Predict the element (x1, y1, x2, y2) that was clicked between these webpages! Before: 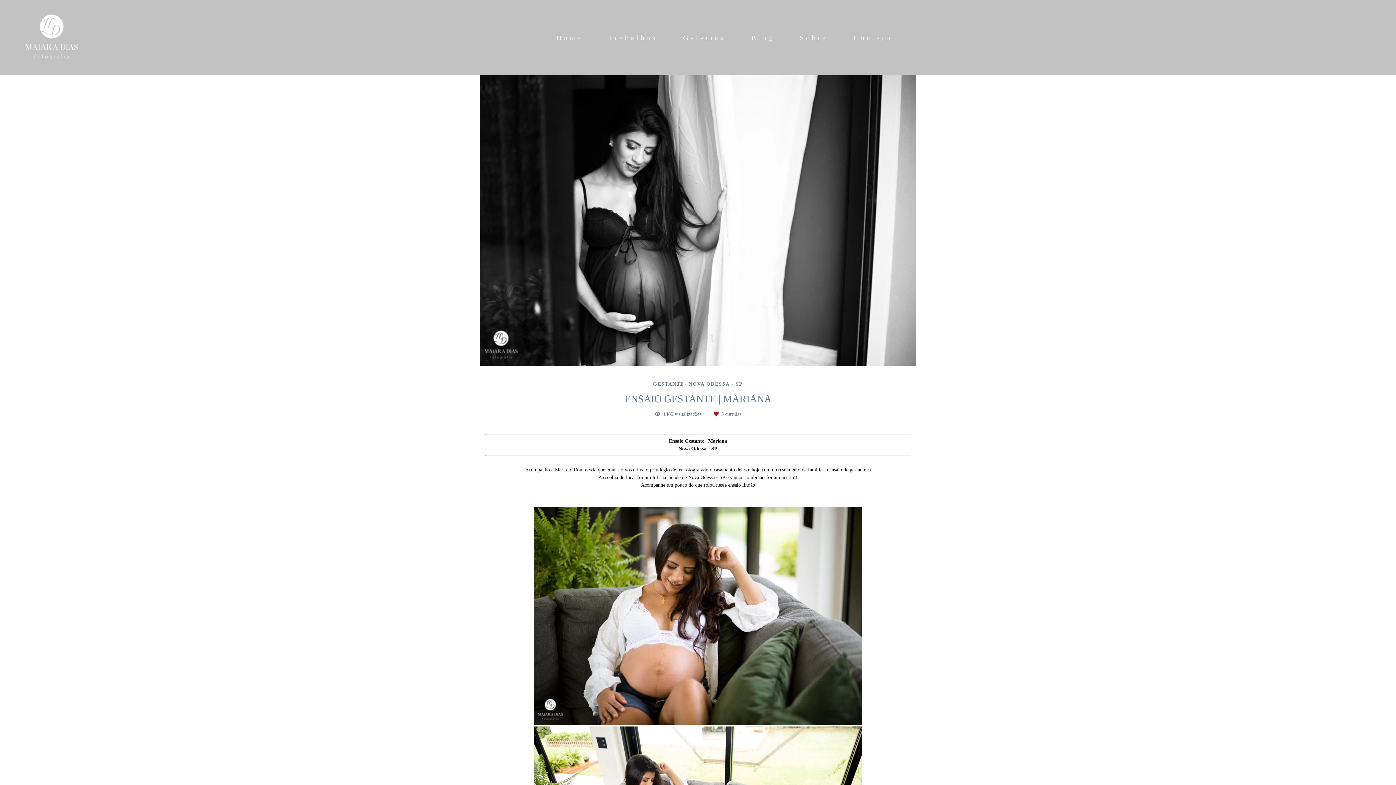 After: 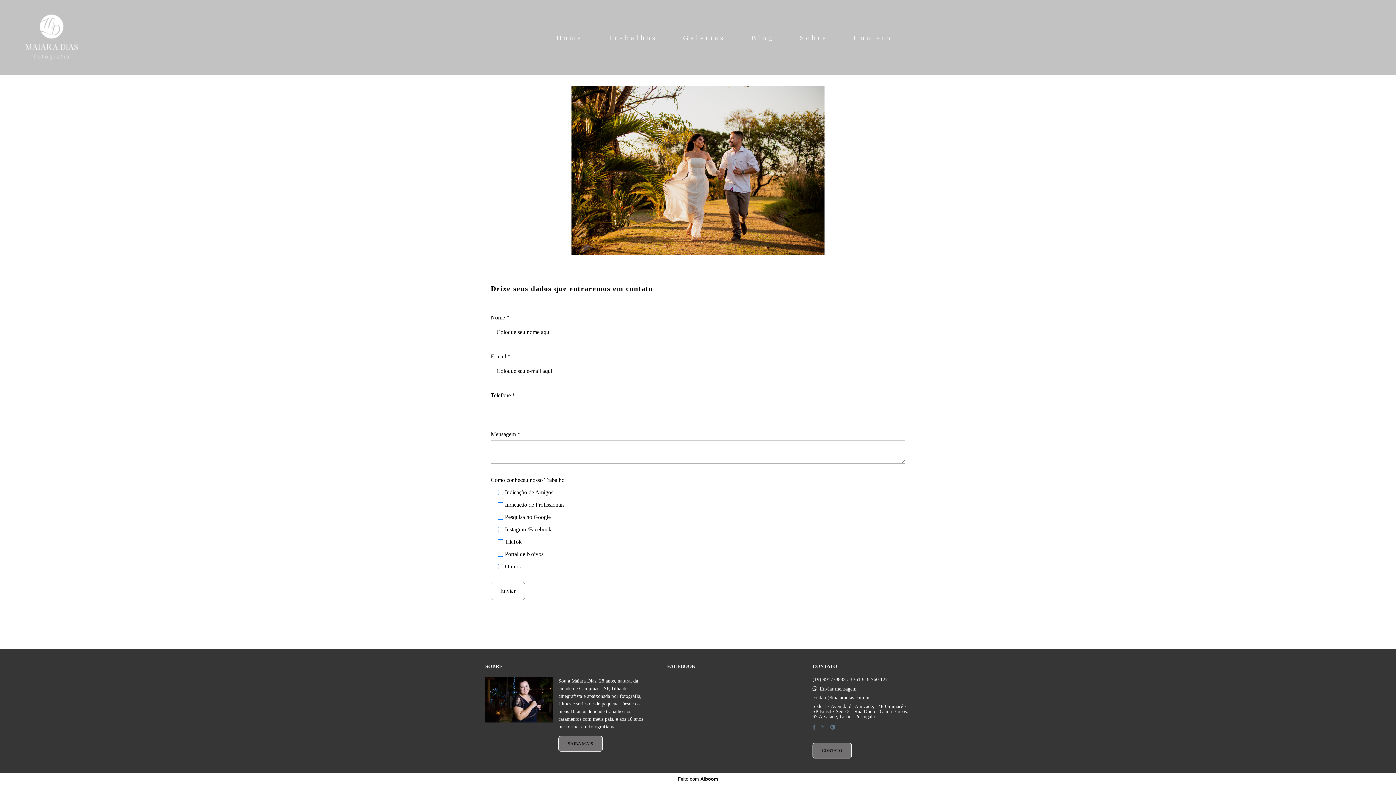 Action: bbox: (842, 30, 903, 44) label: Contato